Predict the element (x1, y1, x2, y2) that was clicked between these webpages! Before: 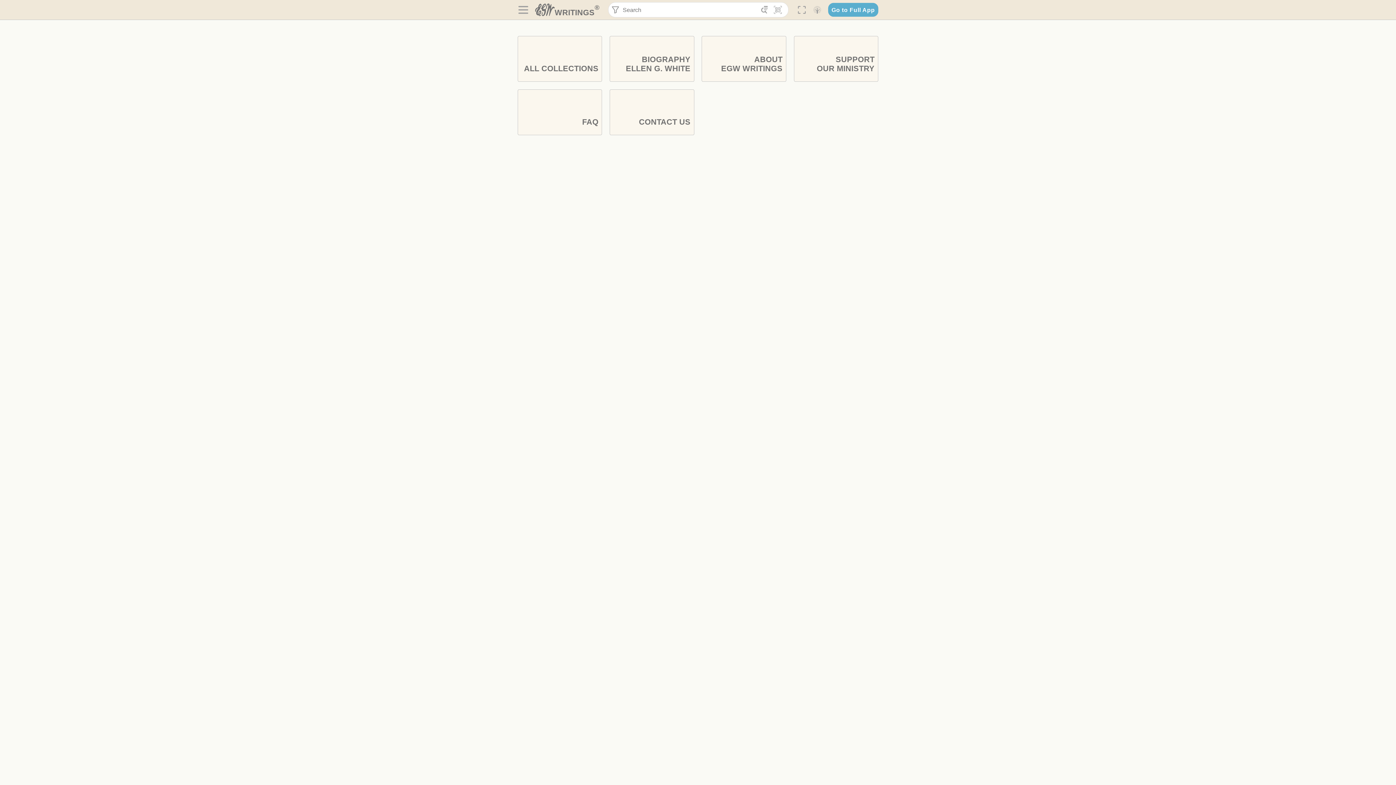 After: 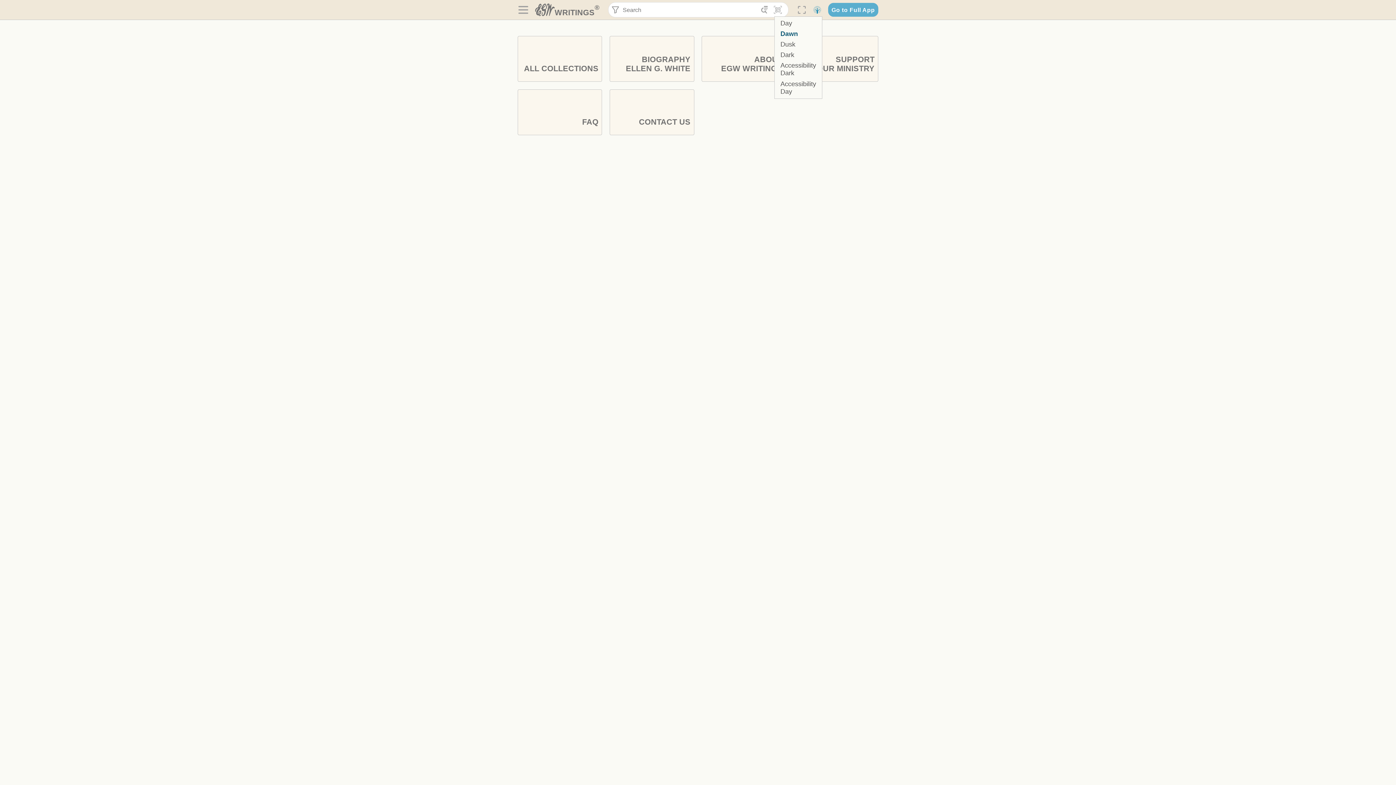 Action: label:  bbox: (812, 3, 822, 16)